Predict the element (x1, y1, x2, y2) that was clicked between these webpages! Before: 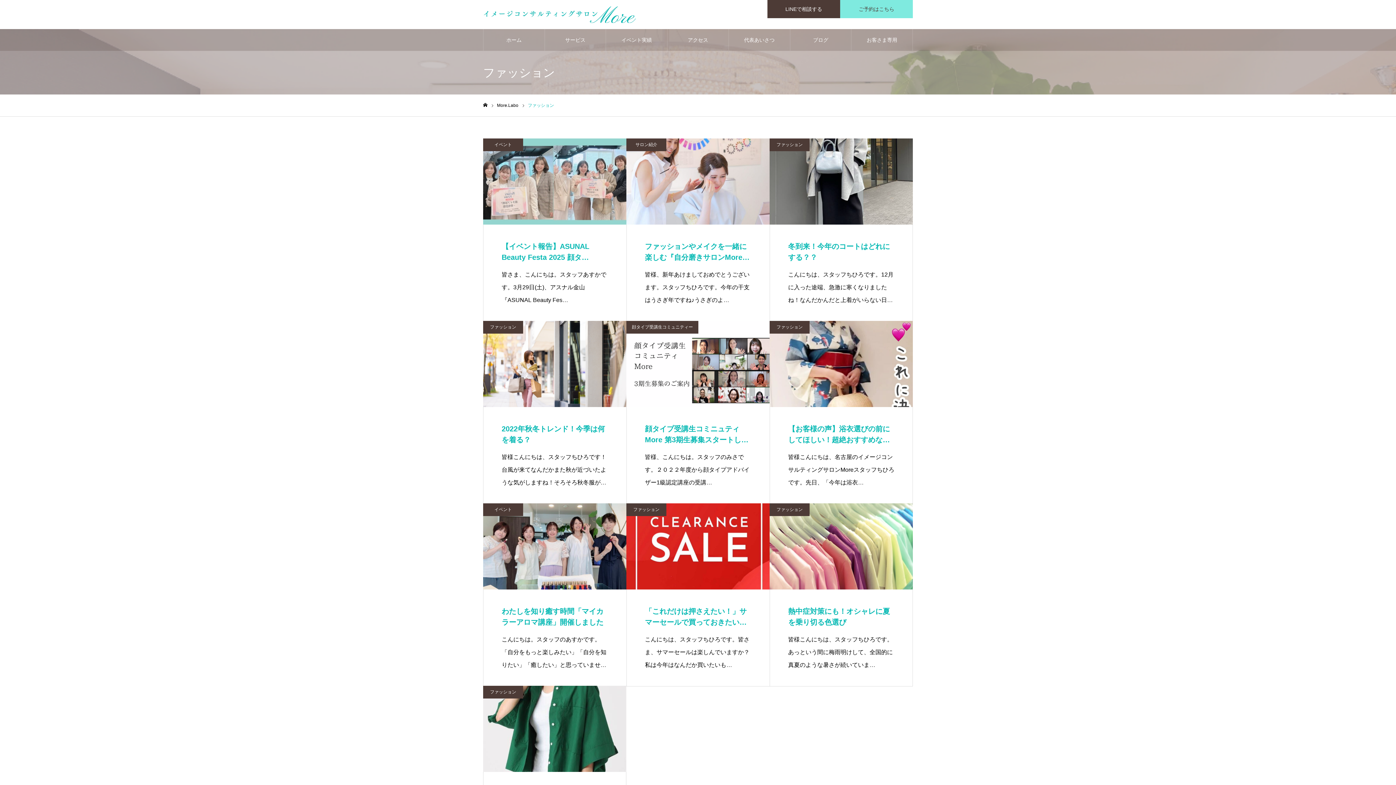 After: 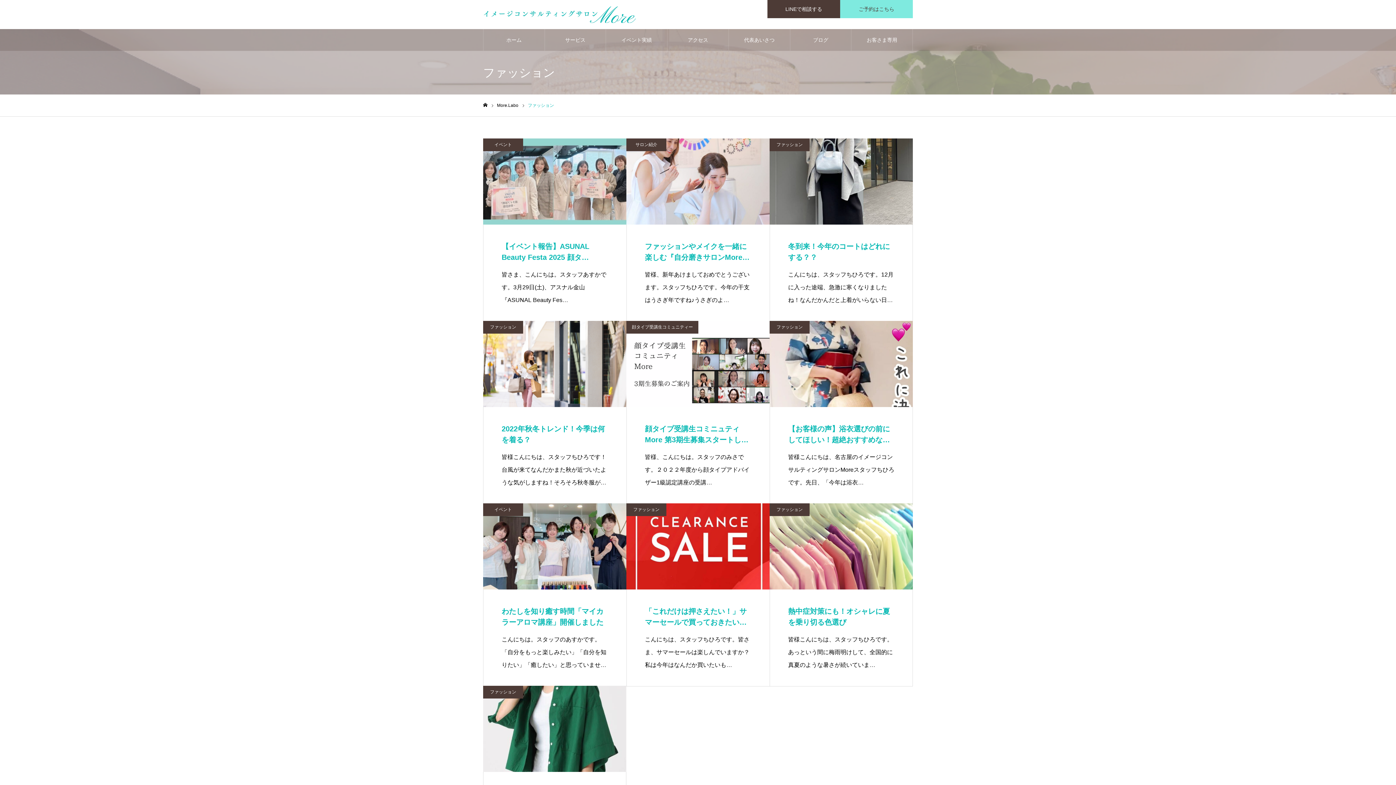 Action: bbox: (483, 321, 523, 333) label: ファッション